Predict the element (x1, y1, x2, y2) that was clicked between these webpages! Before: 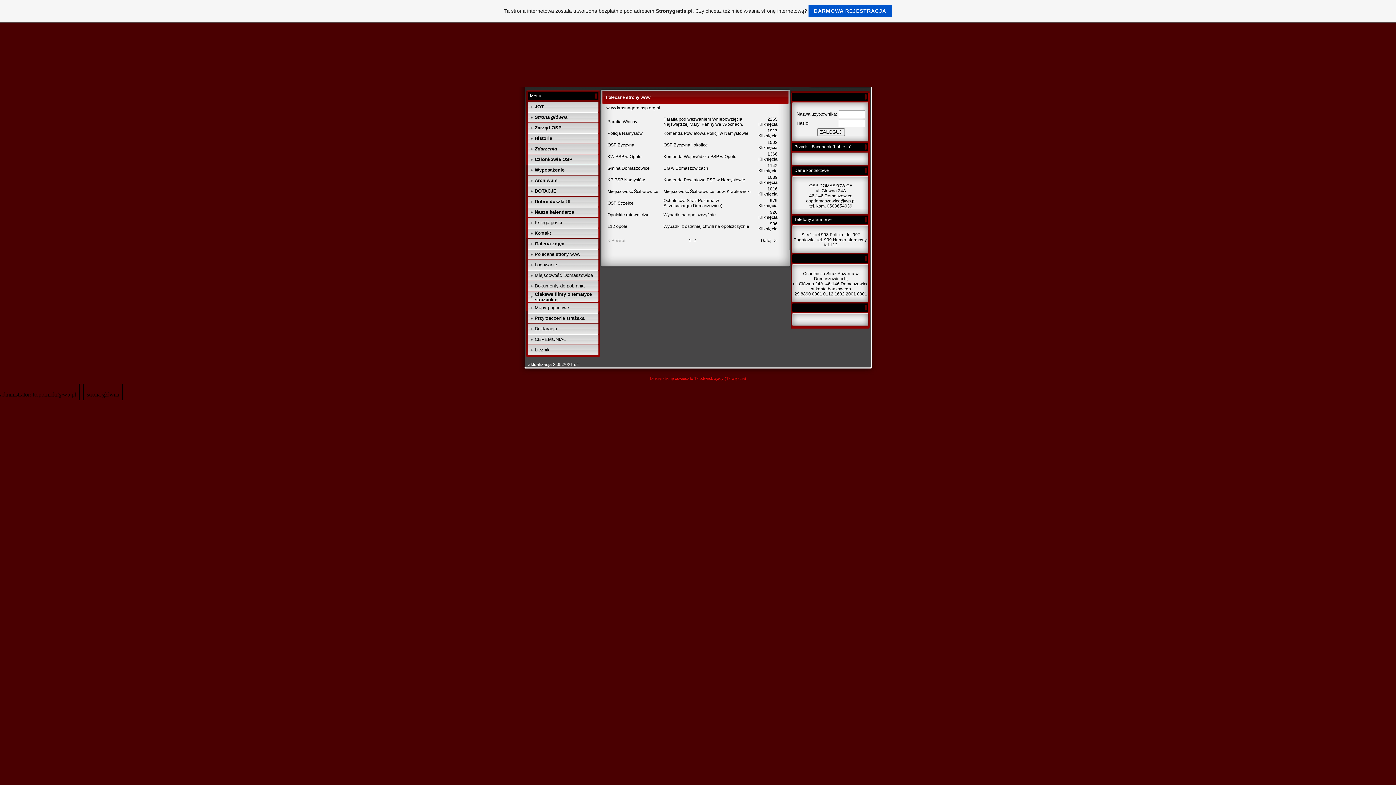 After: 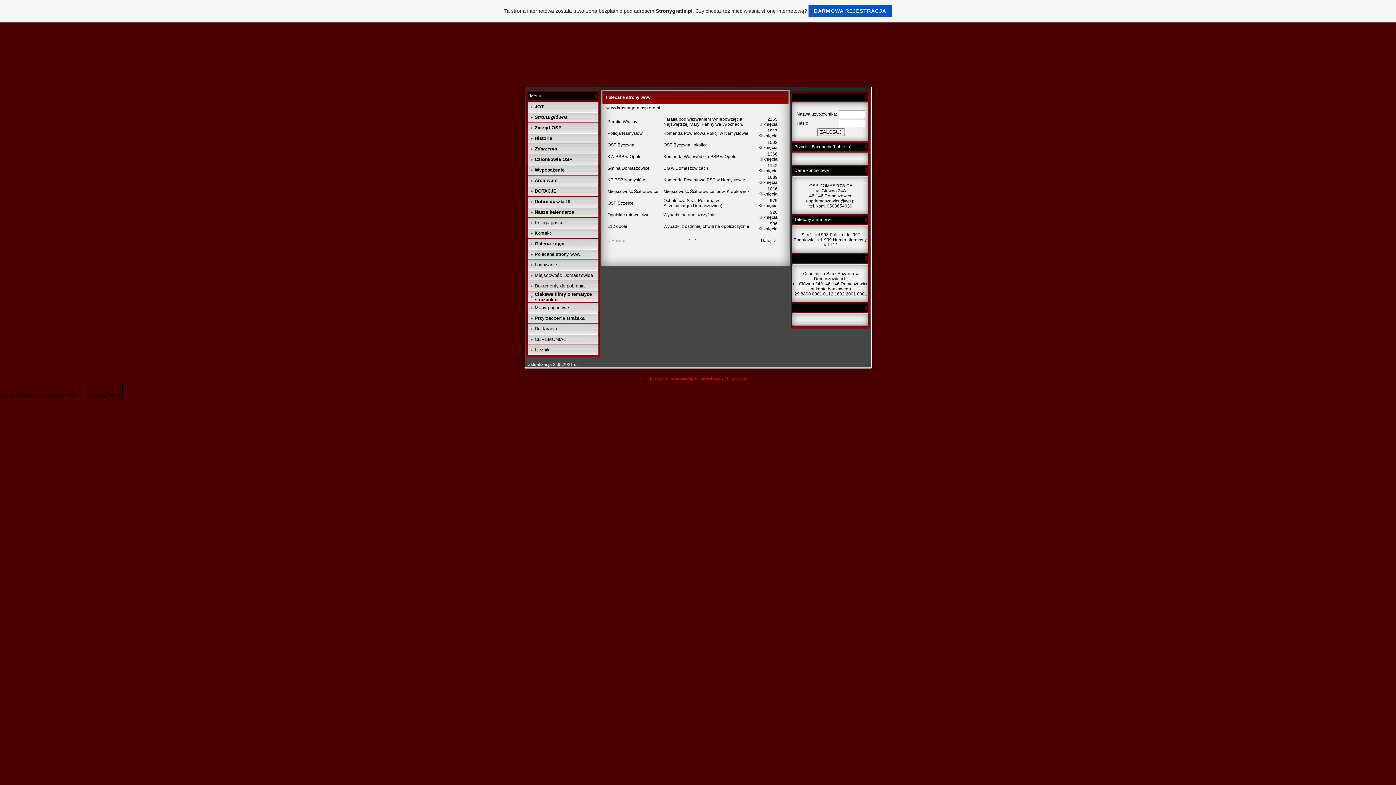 Action: label: Miejscowość Ściborowice bbox: (607, 189, 658, 194)